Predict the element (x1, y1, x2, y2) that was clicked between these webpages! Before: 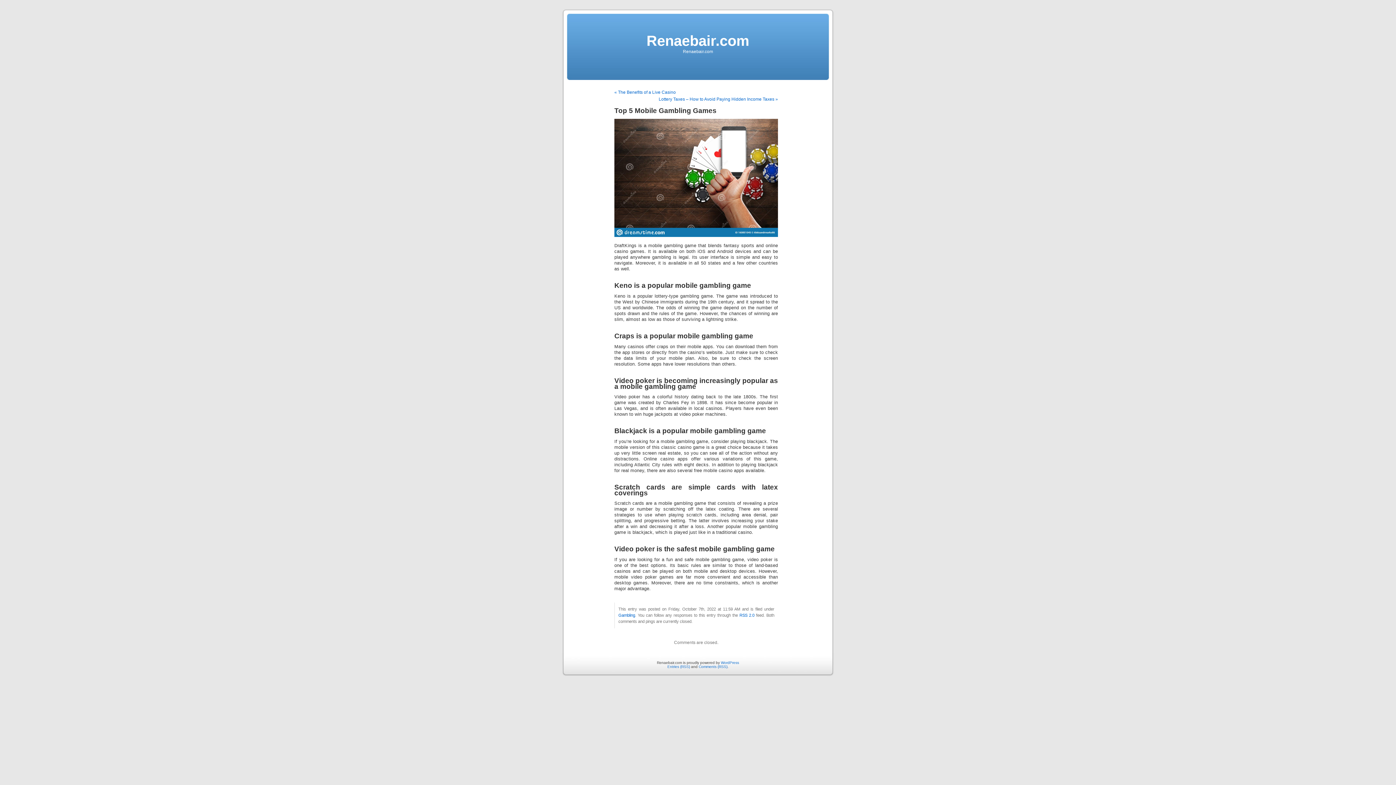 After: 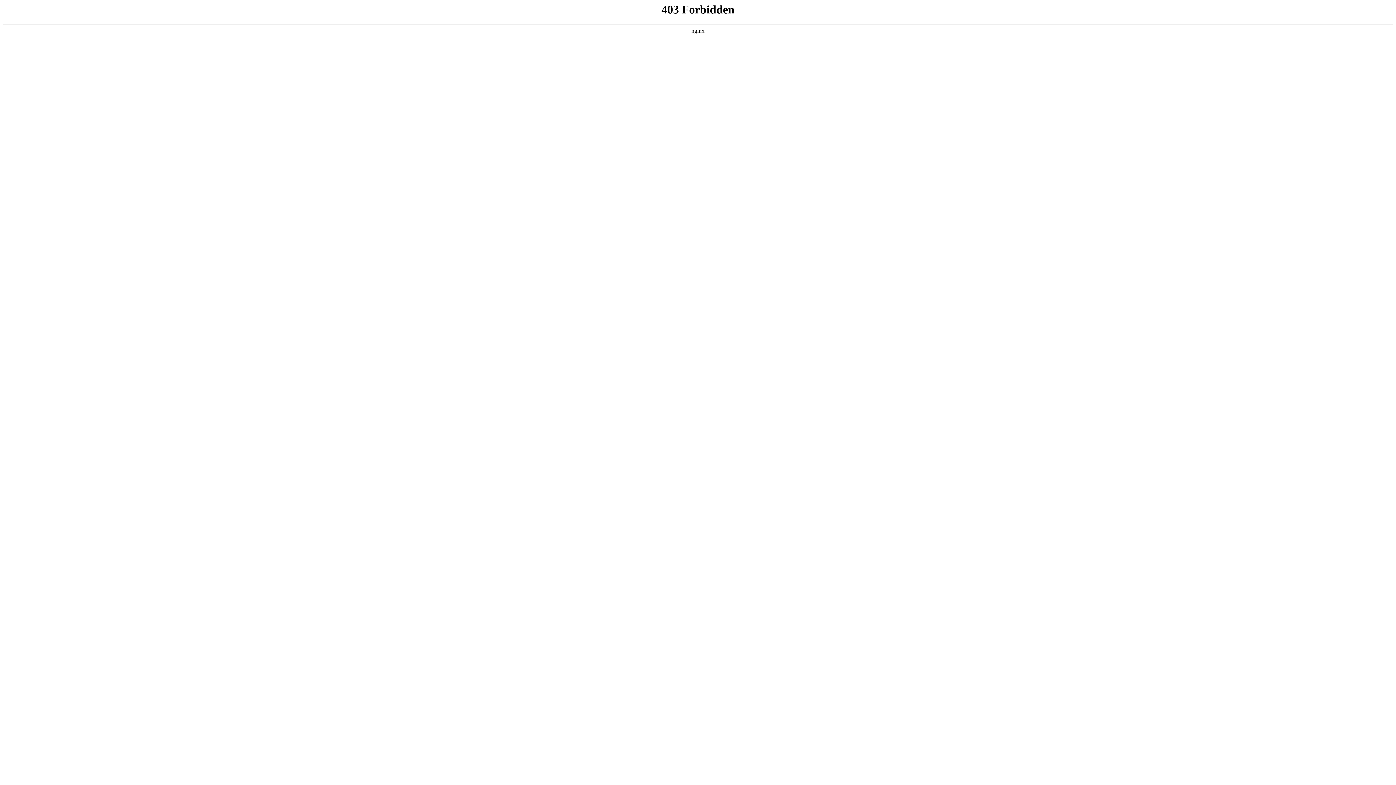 Action: label: WordPress bbox: (721, 661, 739, 665)